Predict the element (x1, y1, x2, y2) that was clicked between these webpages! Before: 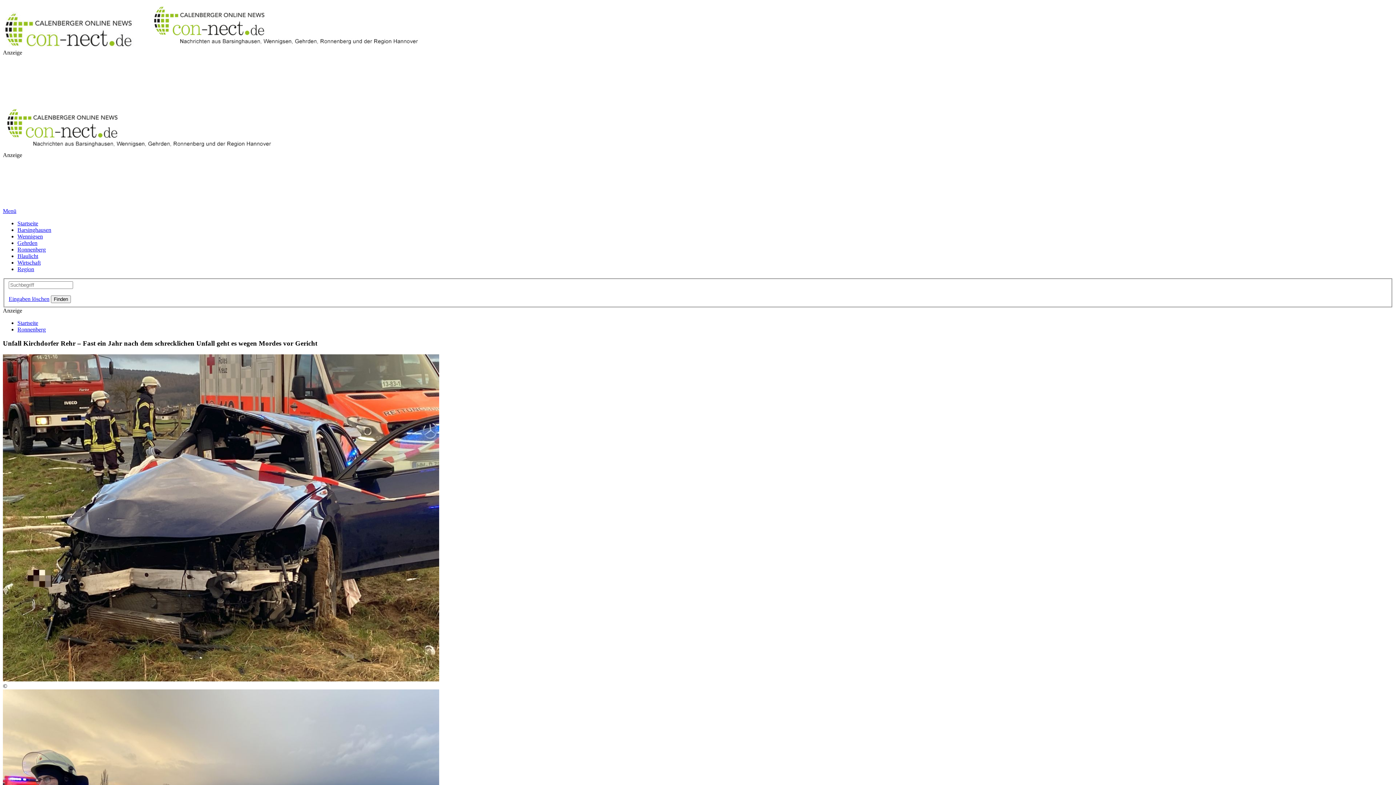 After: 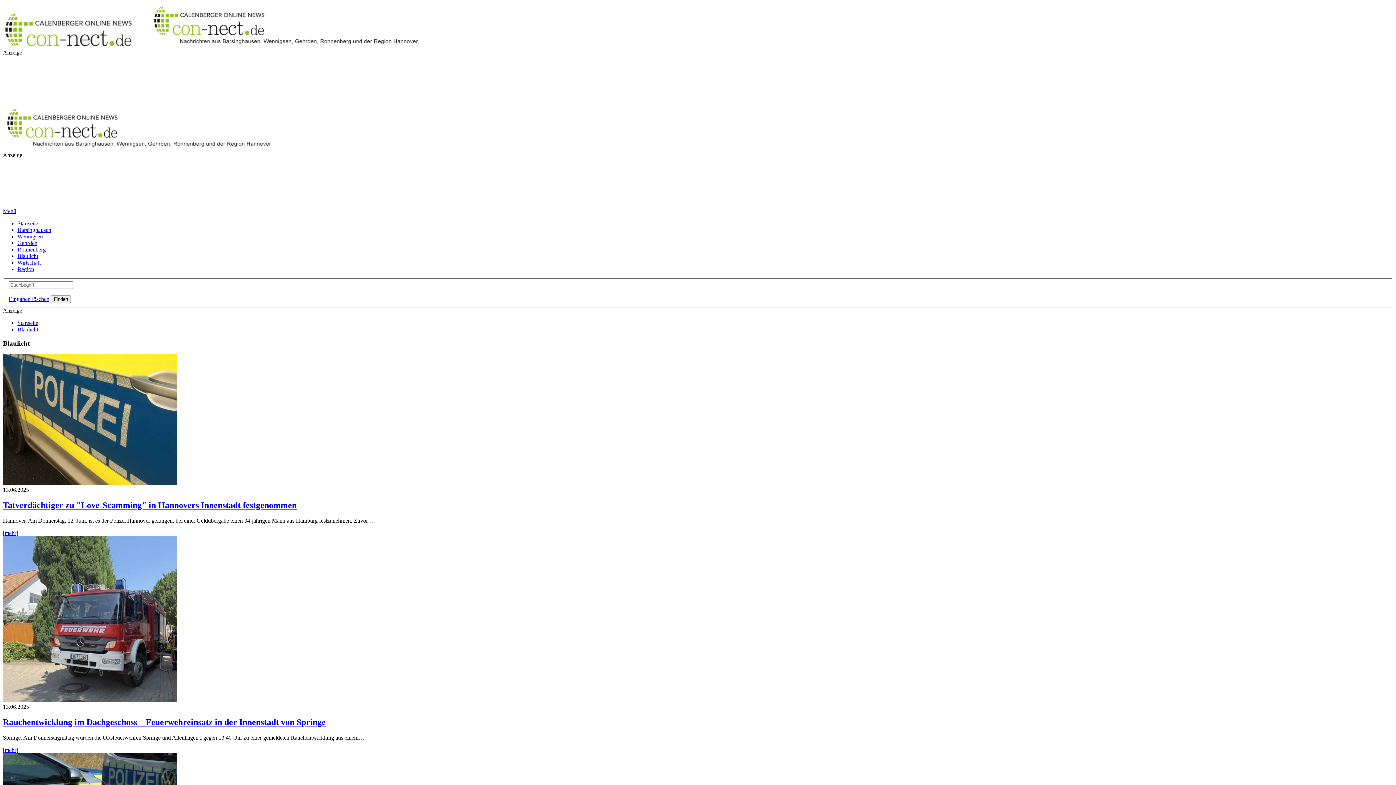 Action: label: Blaulicht bbox: (17, 253, 38, 259)